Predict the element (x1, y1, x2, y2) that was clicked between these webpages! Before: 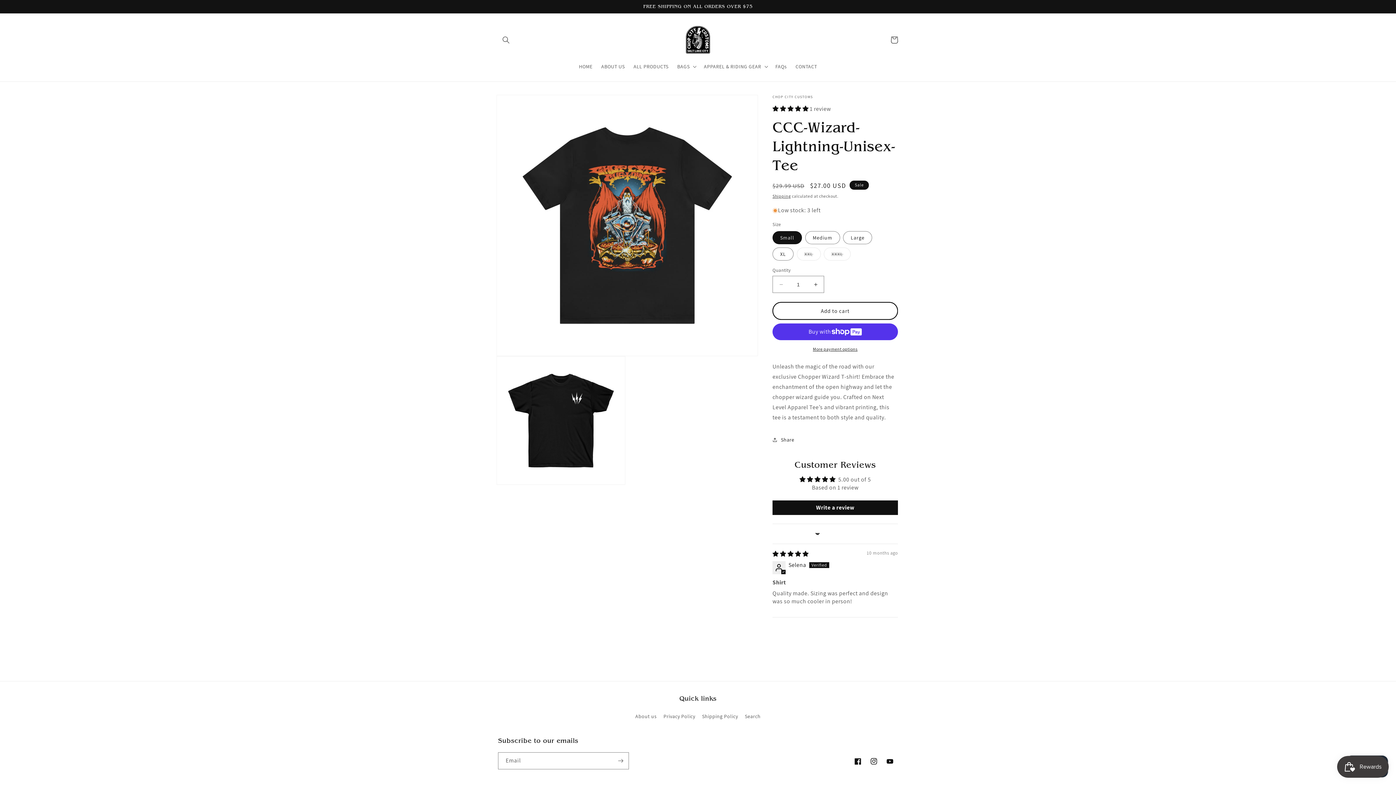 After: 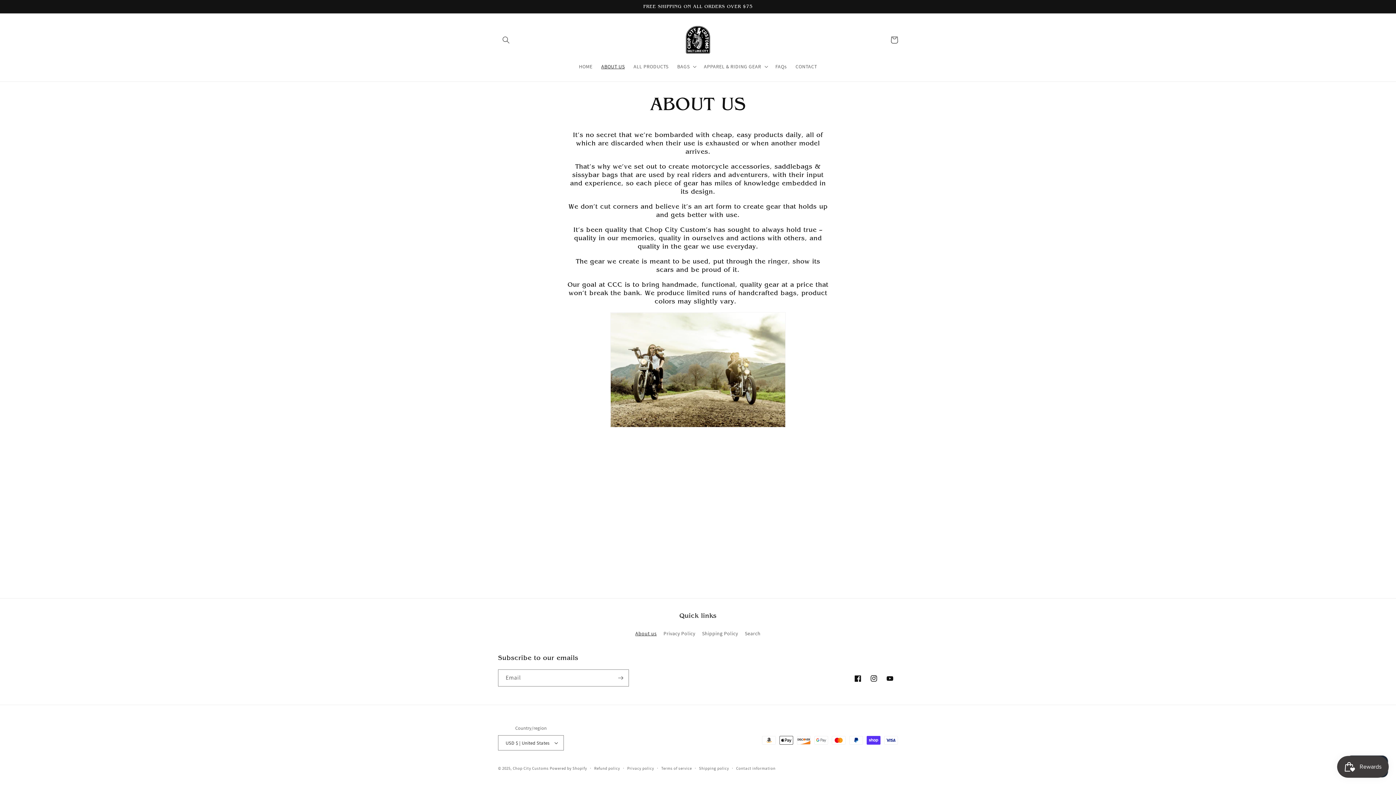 Action: bbox: (635, 712, 656, 723) label: About us